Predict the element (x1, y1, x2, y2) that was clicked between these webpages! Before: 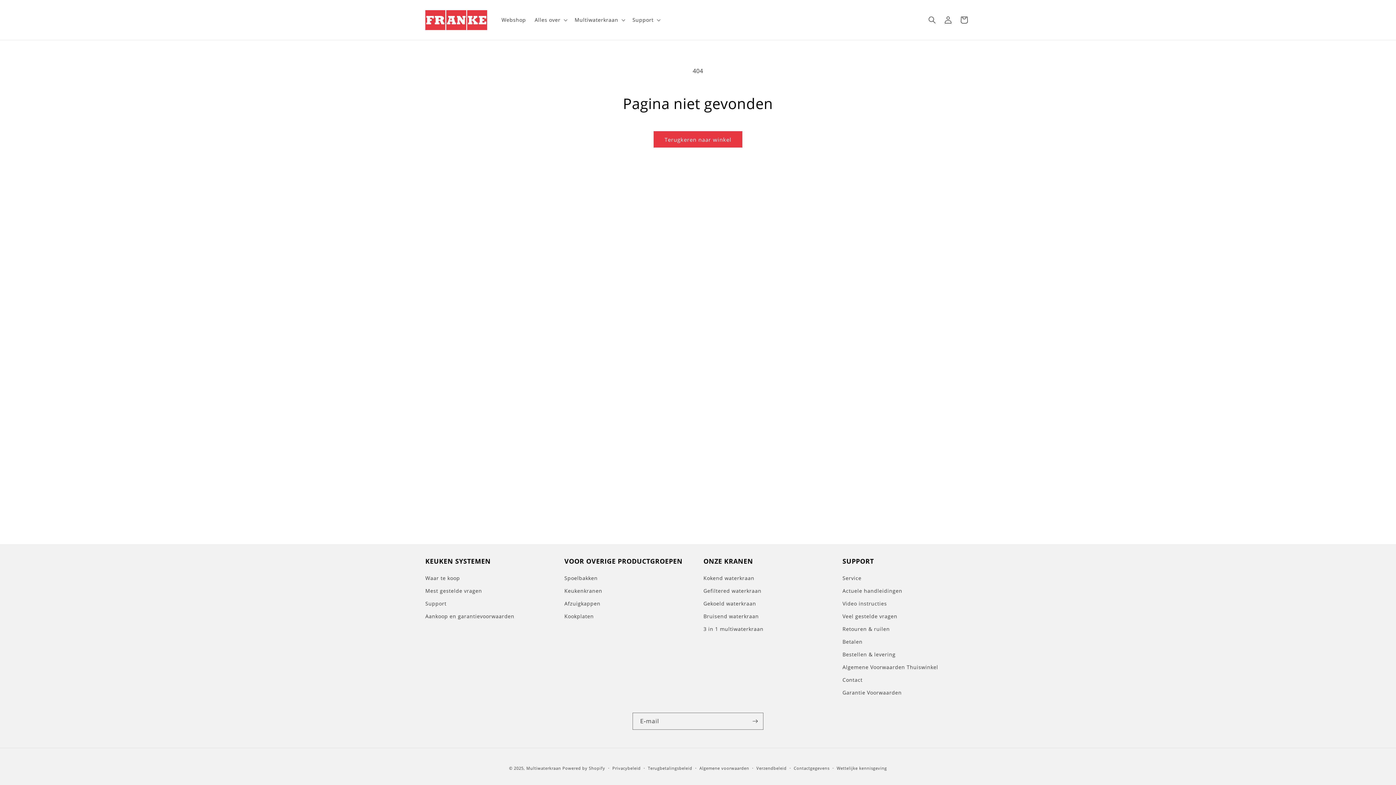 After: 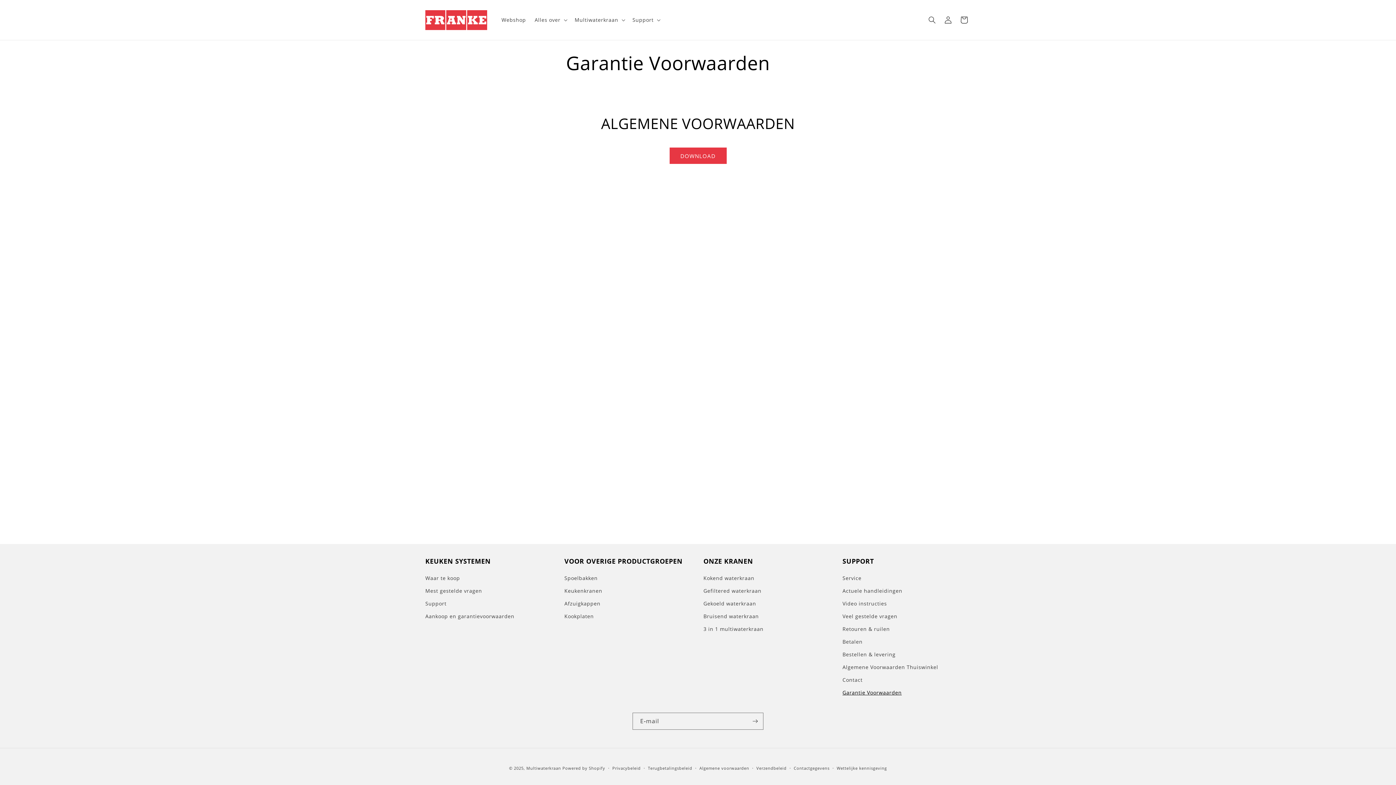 Action: label: Garantie Voorwaarden bbox: (842, 686, 902, 699)